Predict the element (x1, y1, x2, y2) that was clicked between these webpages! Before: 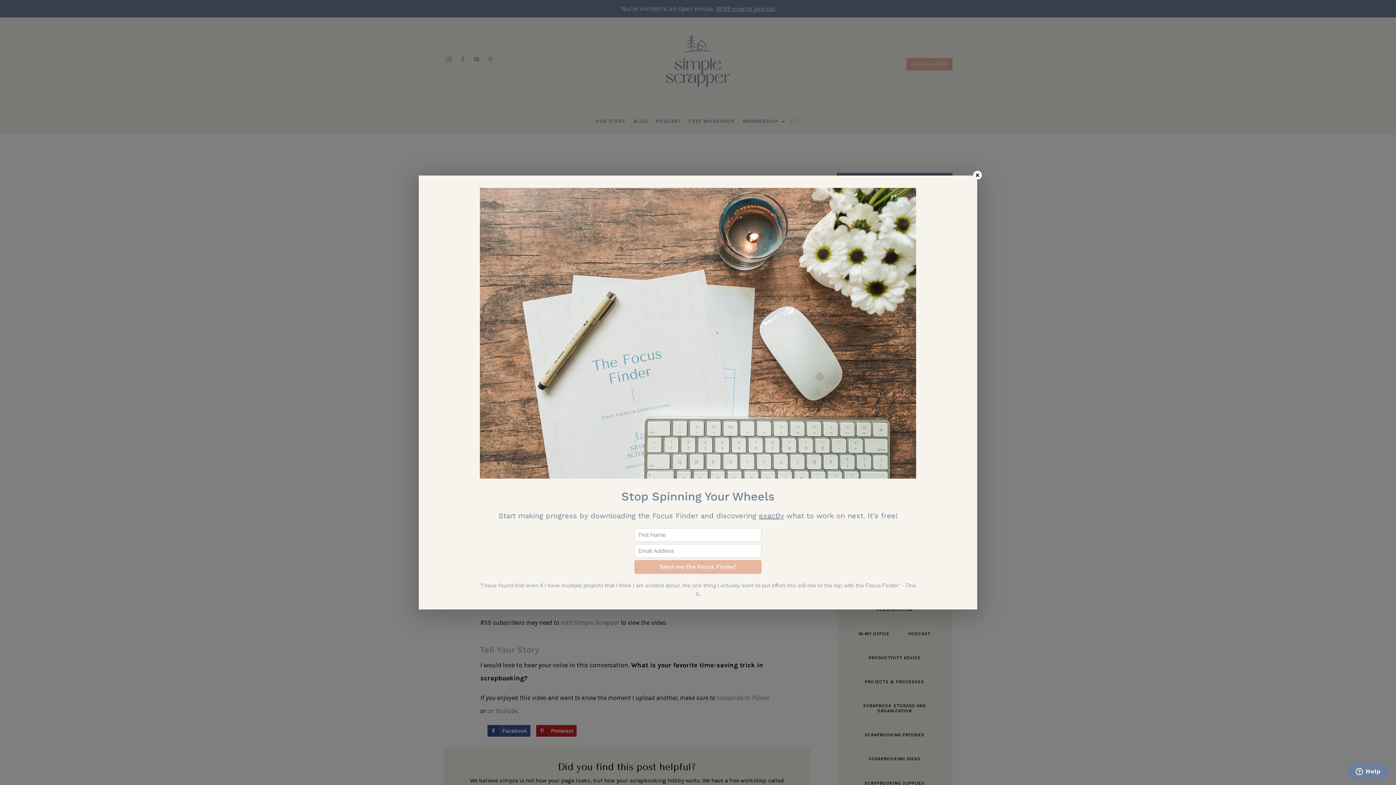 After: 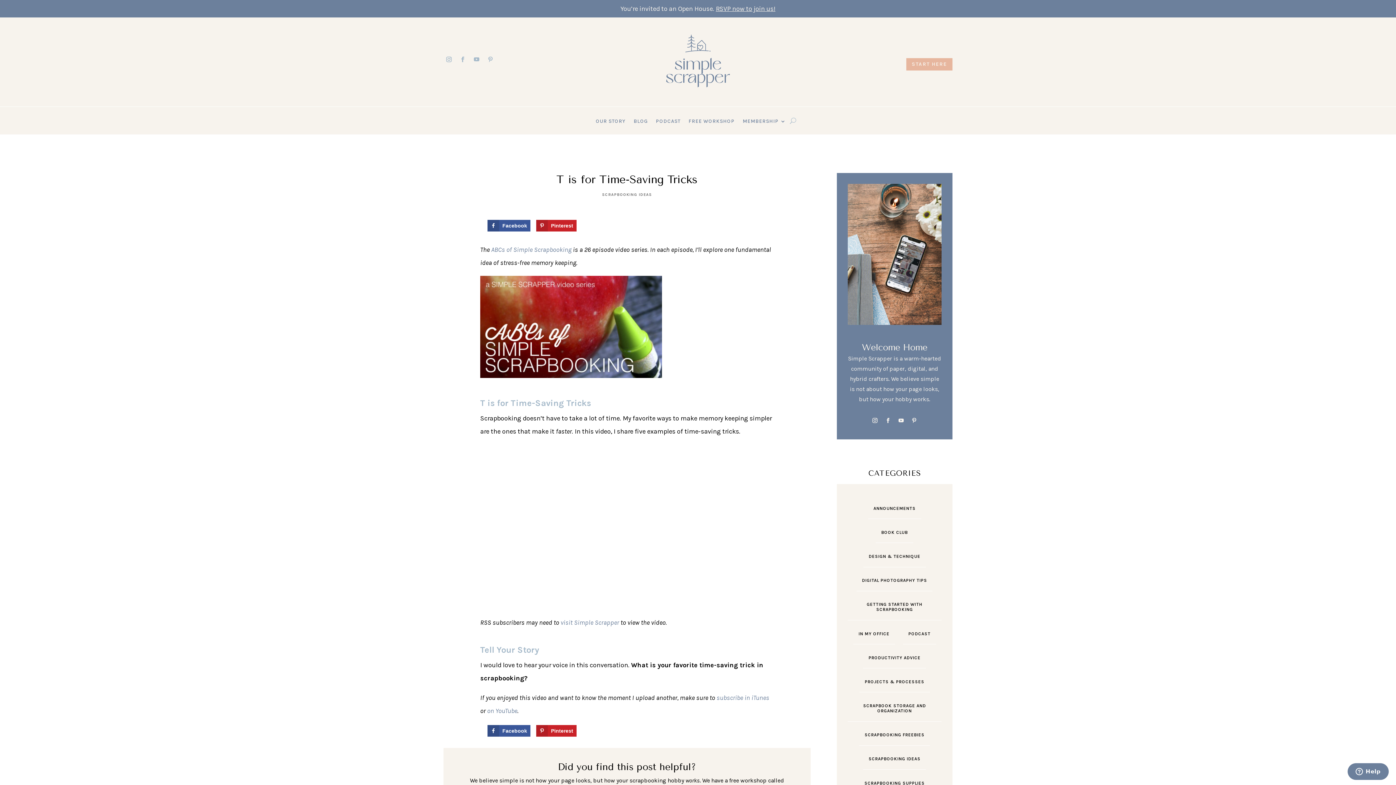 Action: bbox: (973, 170, 982, 179) label: ×